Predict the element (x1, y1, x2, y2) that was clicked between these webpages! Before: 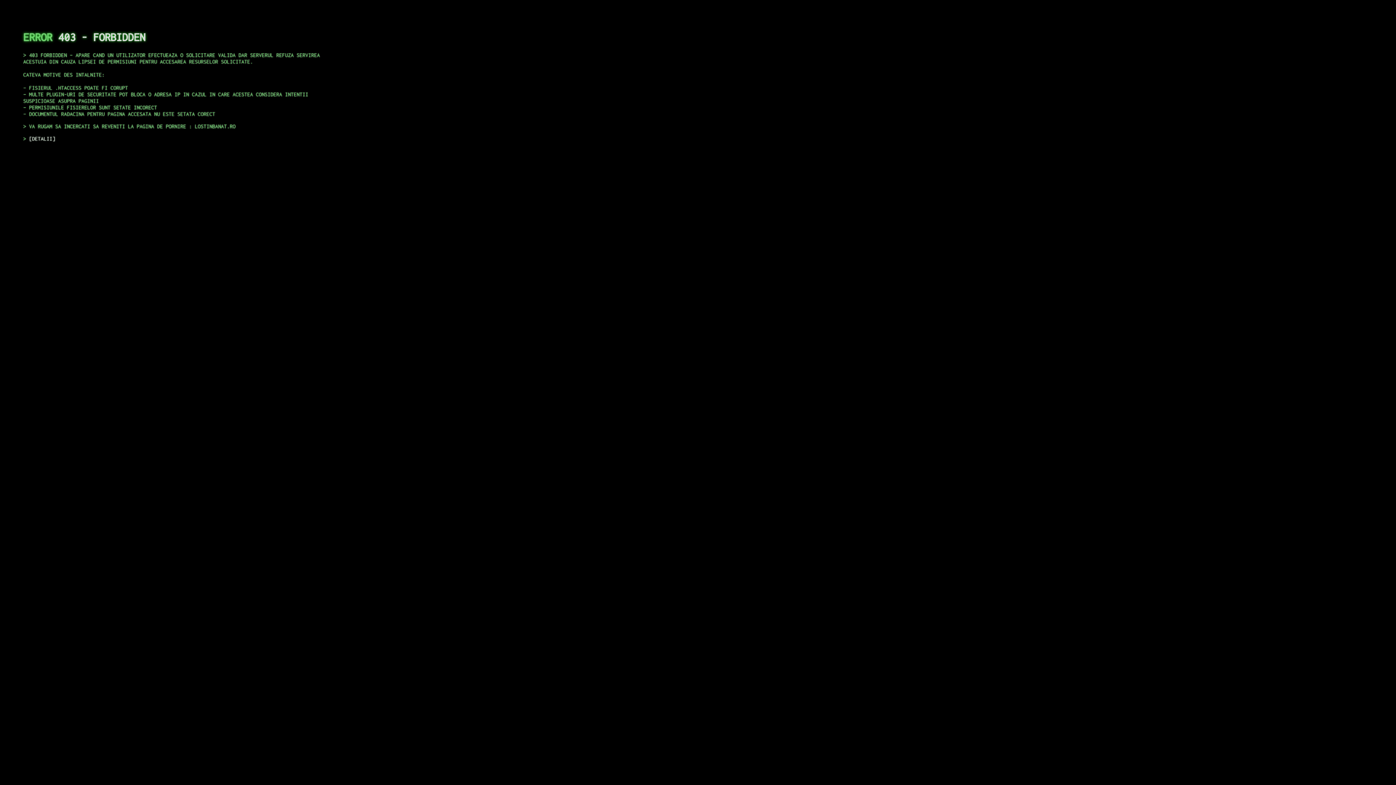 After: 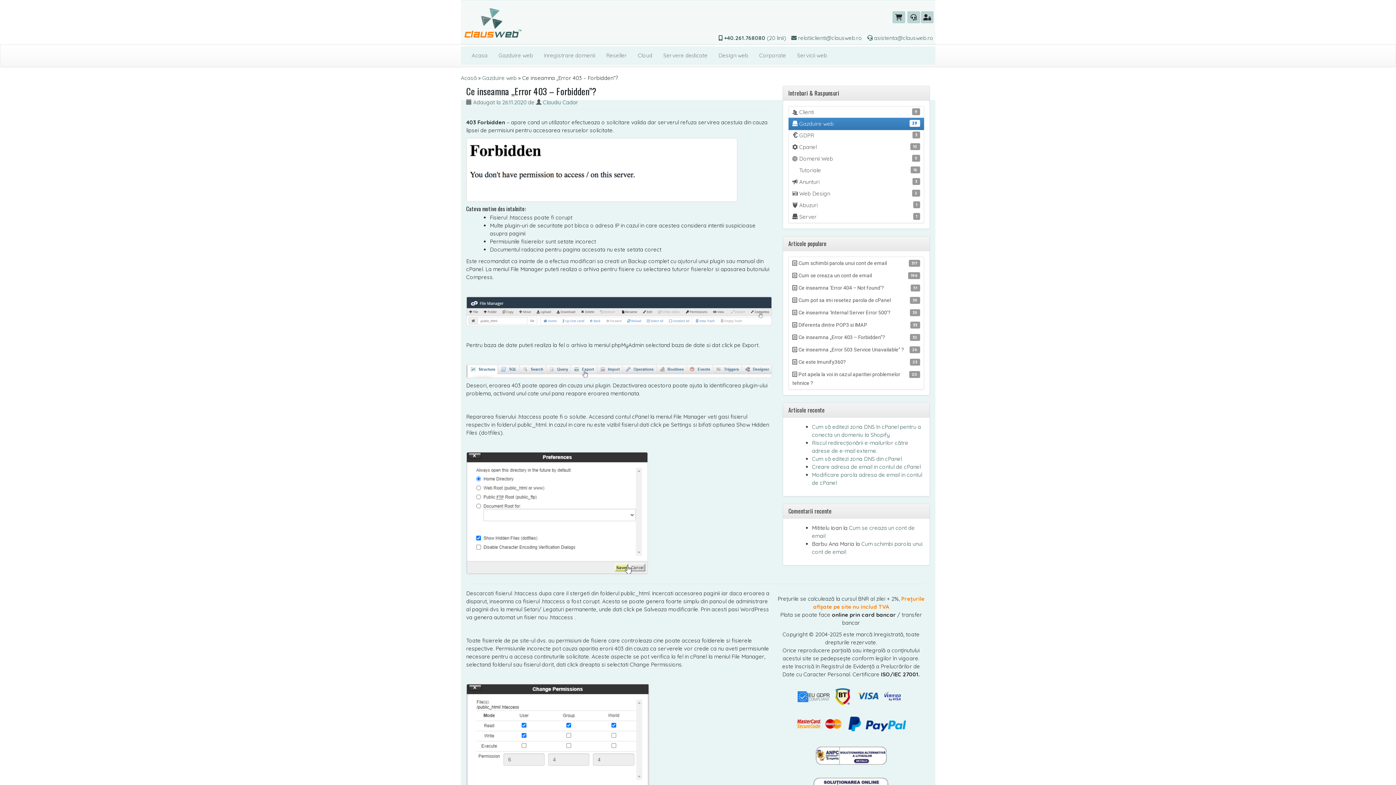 Action: bbox: (29, 135, 55, 141) label: DETALII